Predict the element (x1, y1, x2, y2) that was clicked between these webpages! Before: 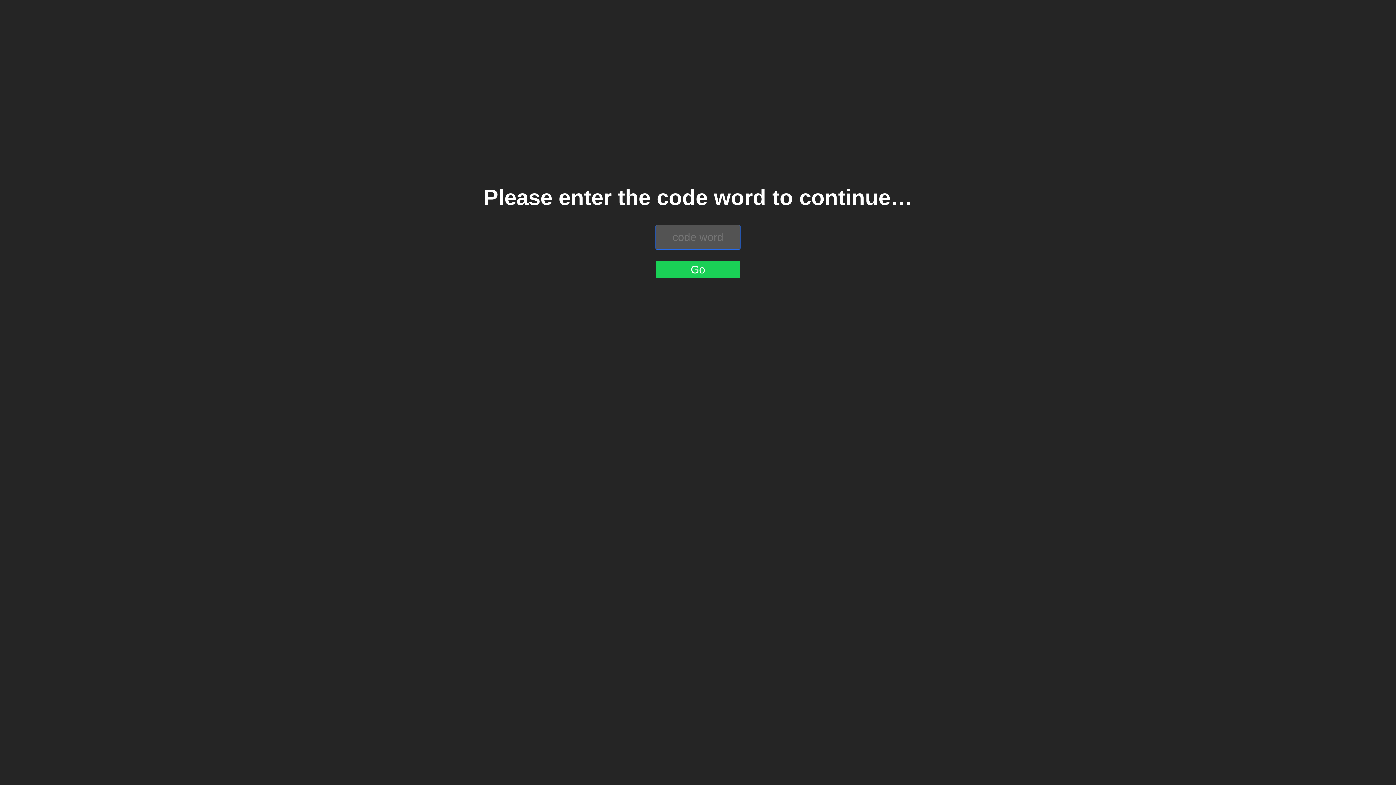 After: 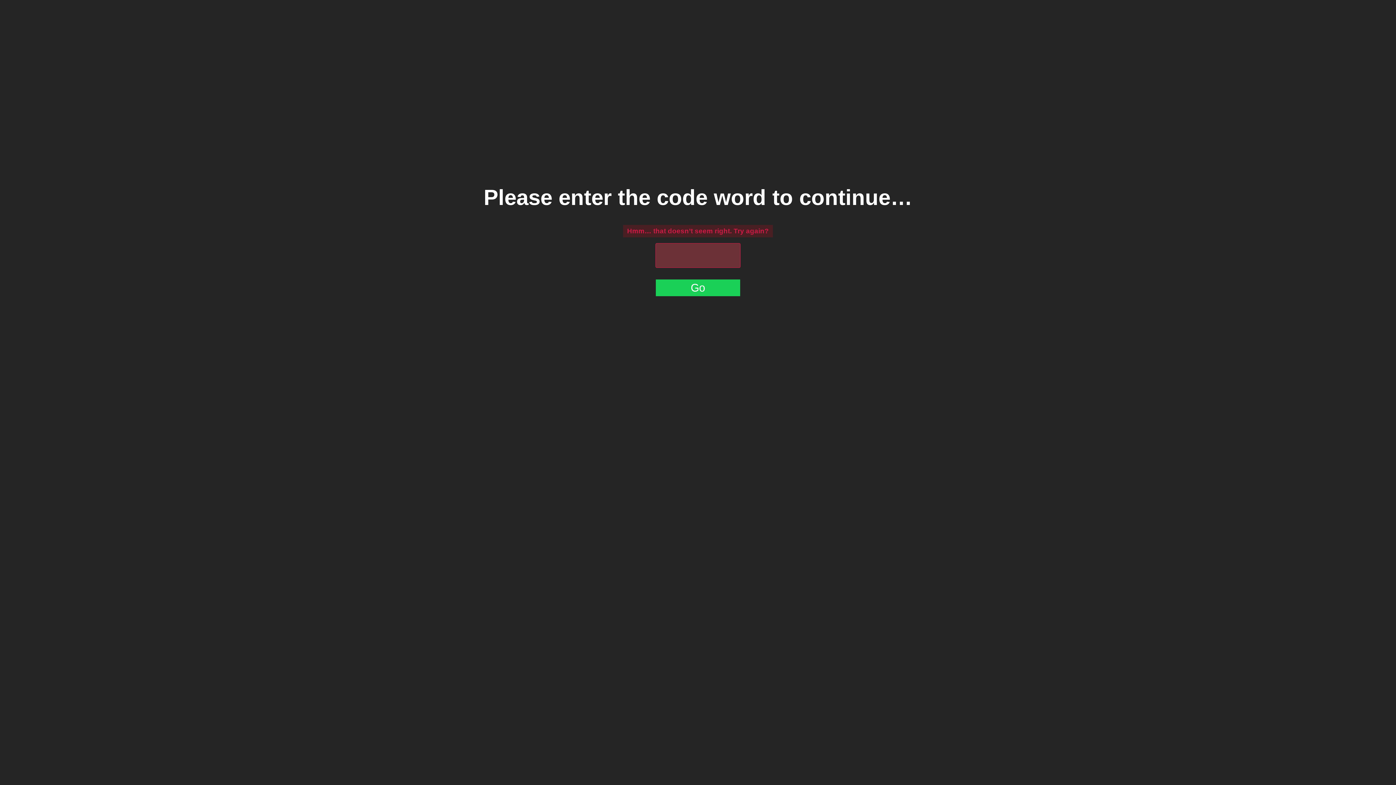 Action: label: Go bbox: (656, 261, 740, 278)